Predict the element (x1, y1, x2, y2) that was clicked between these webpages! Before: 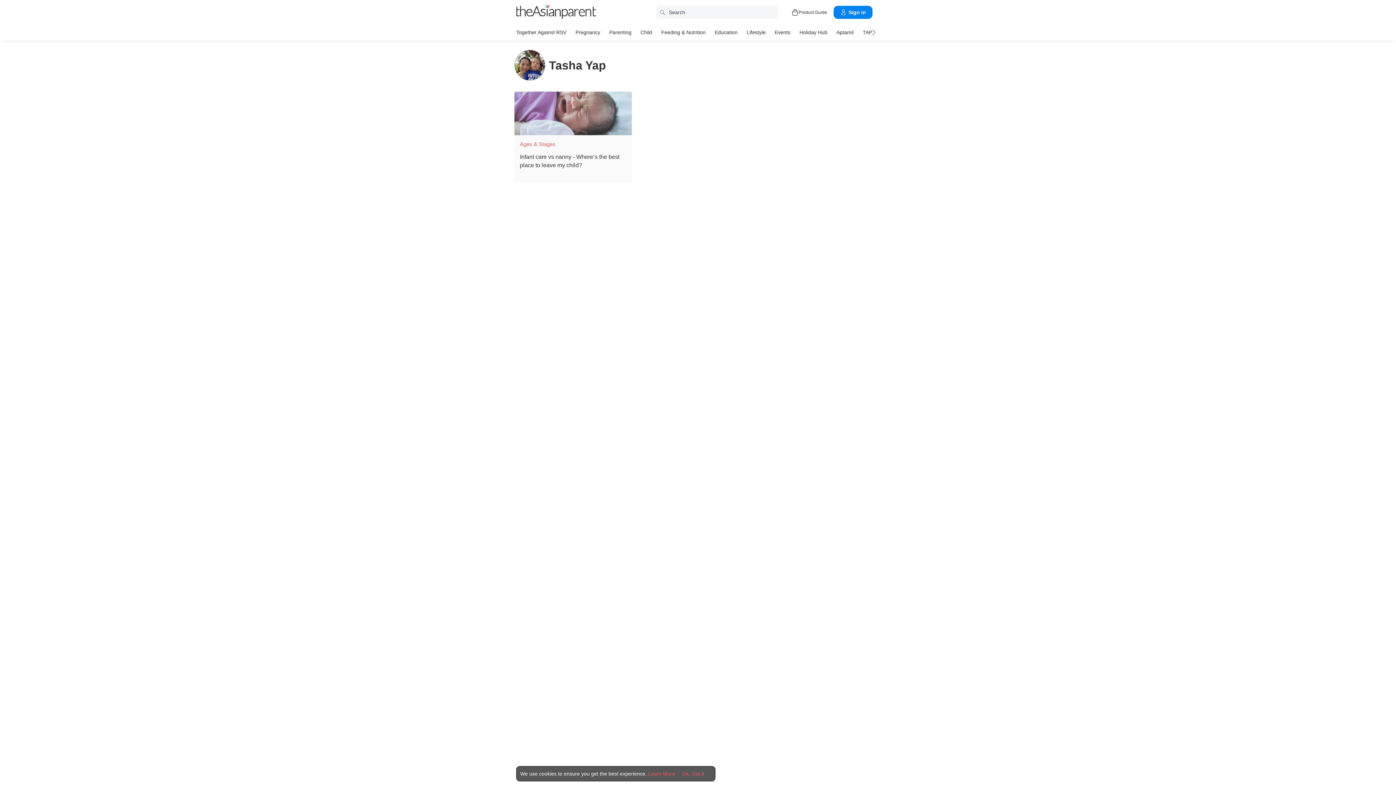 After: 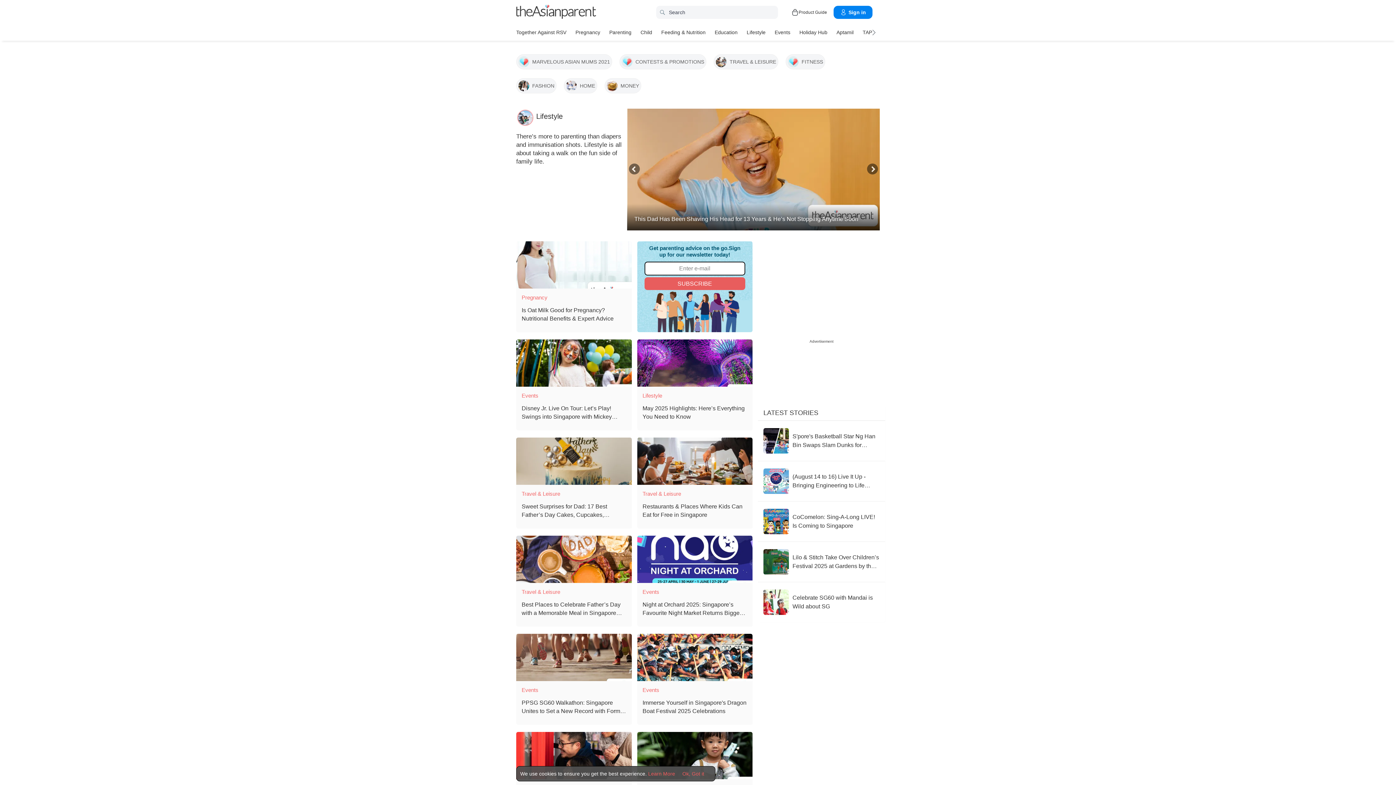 Action: bbox: (746, 26, 765, 37) label: Lifestyle